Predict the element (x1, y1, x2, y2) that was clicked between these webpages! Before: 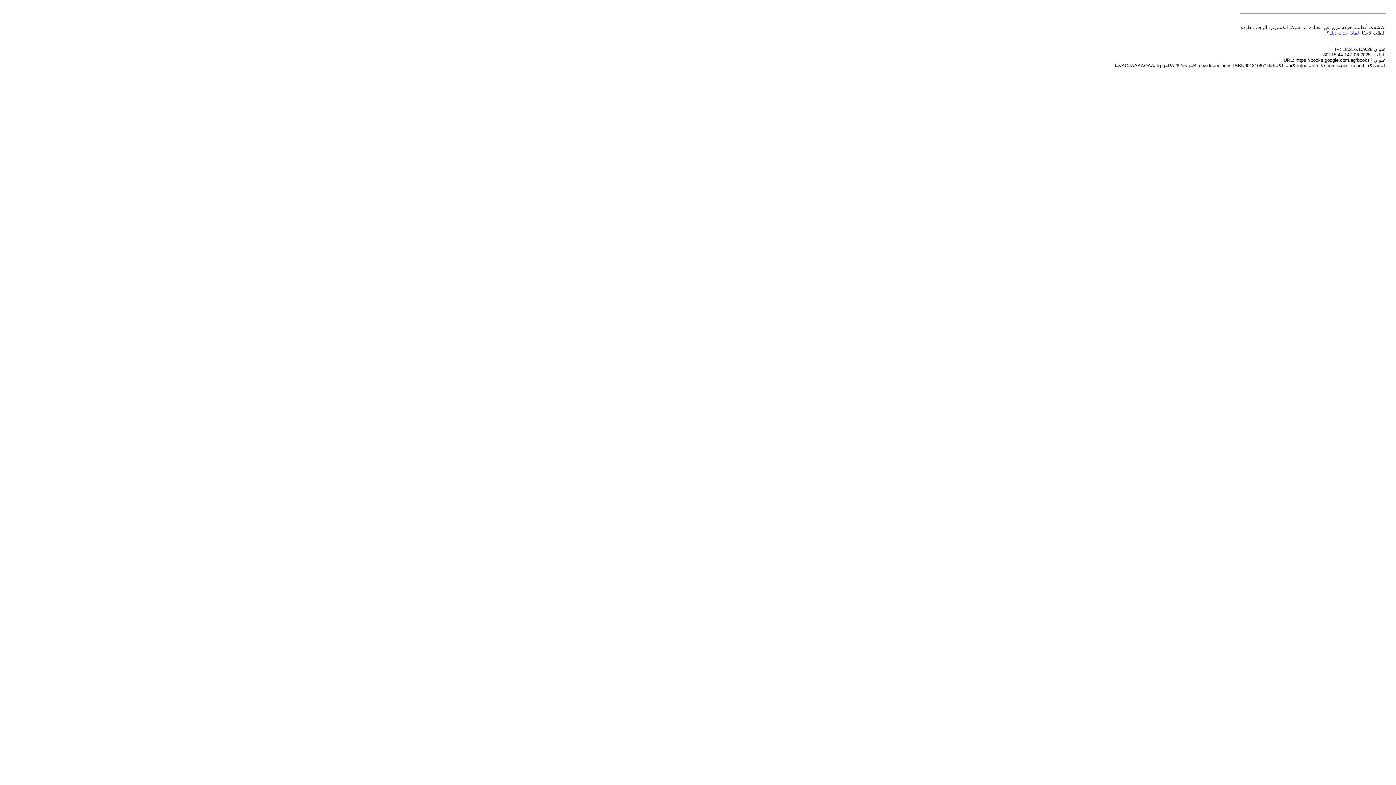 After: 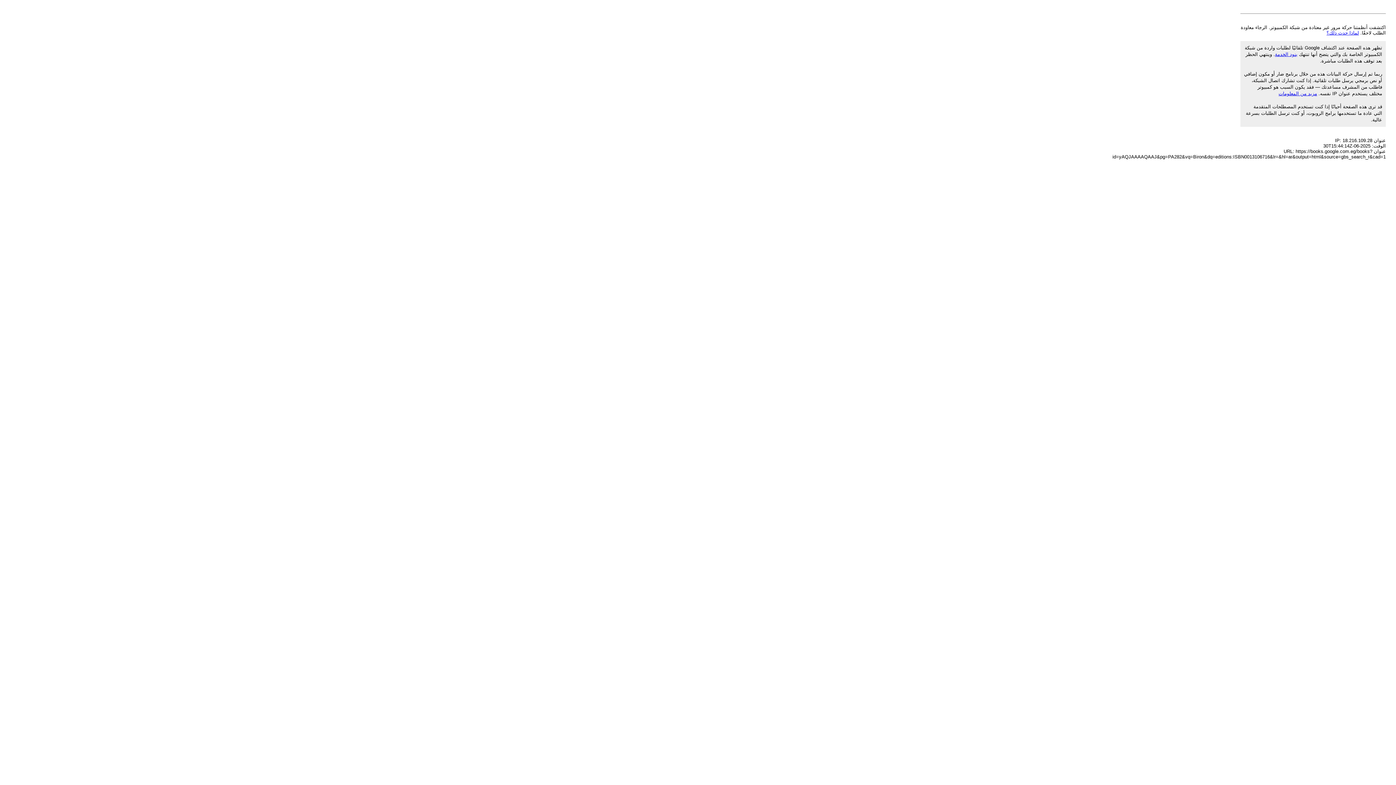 Action: bbox: (1326, 30, 1359, 35) label: لماذا حدث ذلك؟